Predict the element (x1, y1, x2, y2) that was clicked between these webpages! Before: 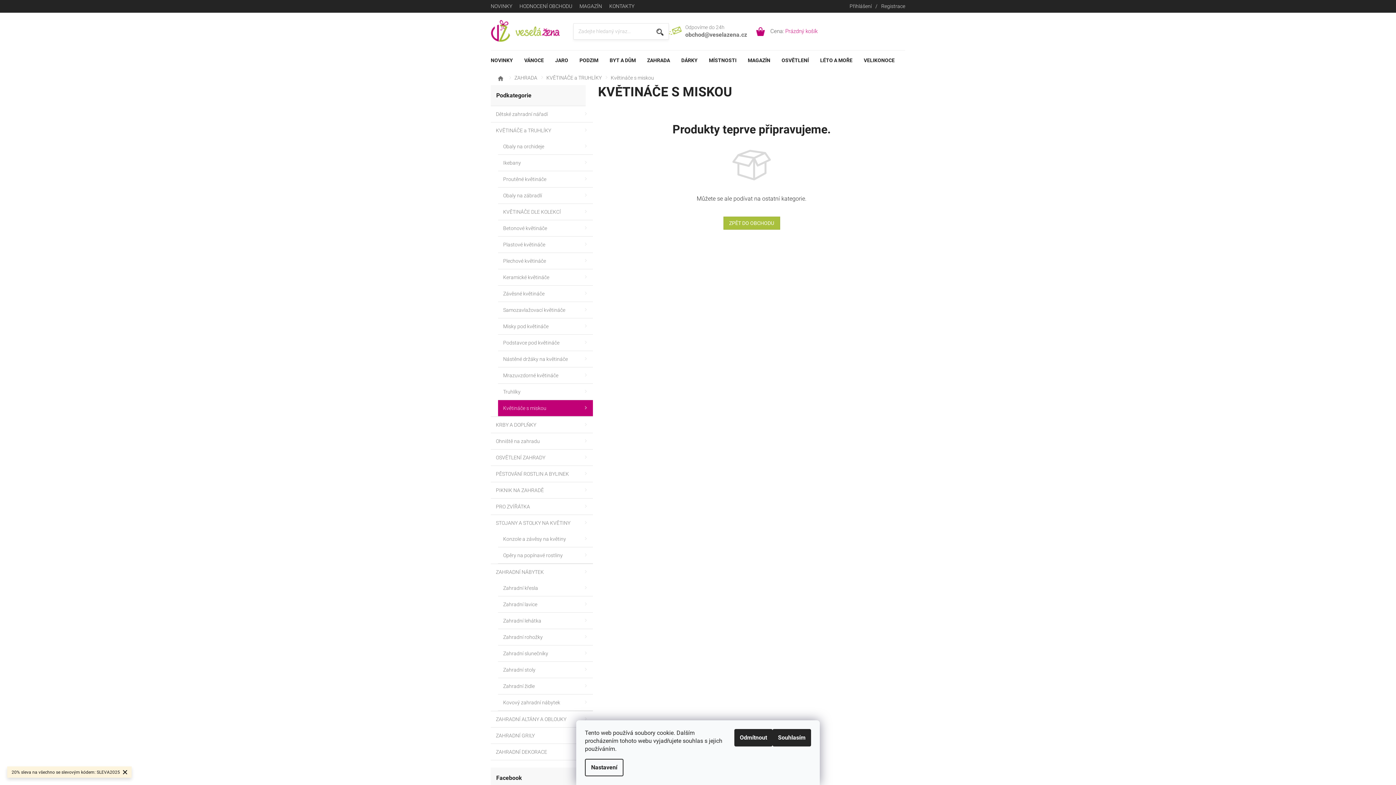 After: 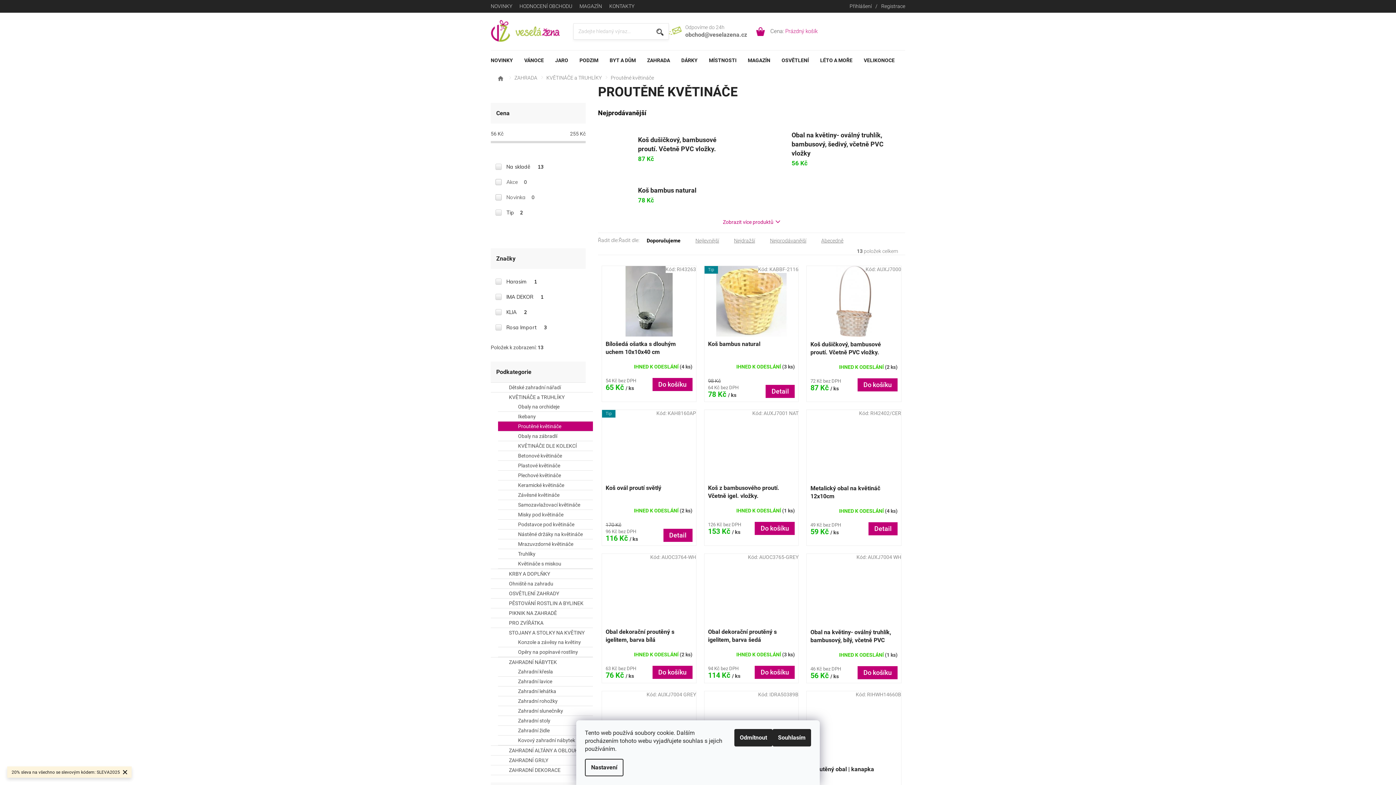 Action: label: Proutěné květináče bbox: (498, 171, 593, 187)